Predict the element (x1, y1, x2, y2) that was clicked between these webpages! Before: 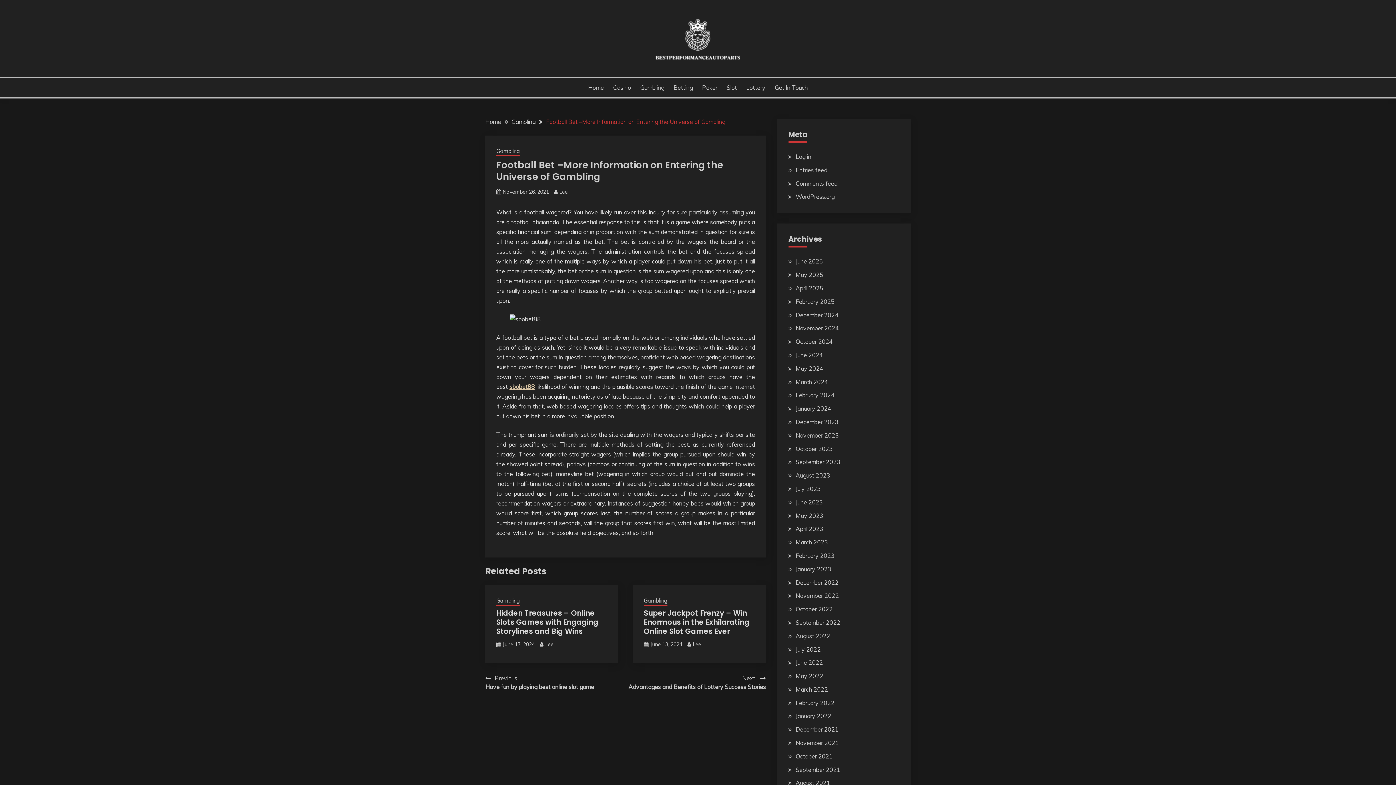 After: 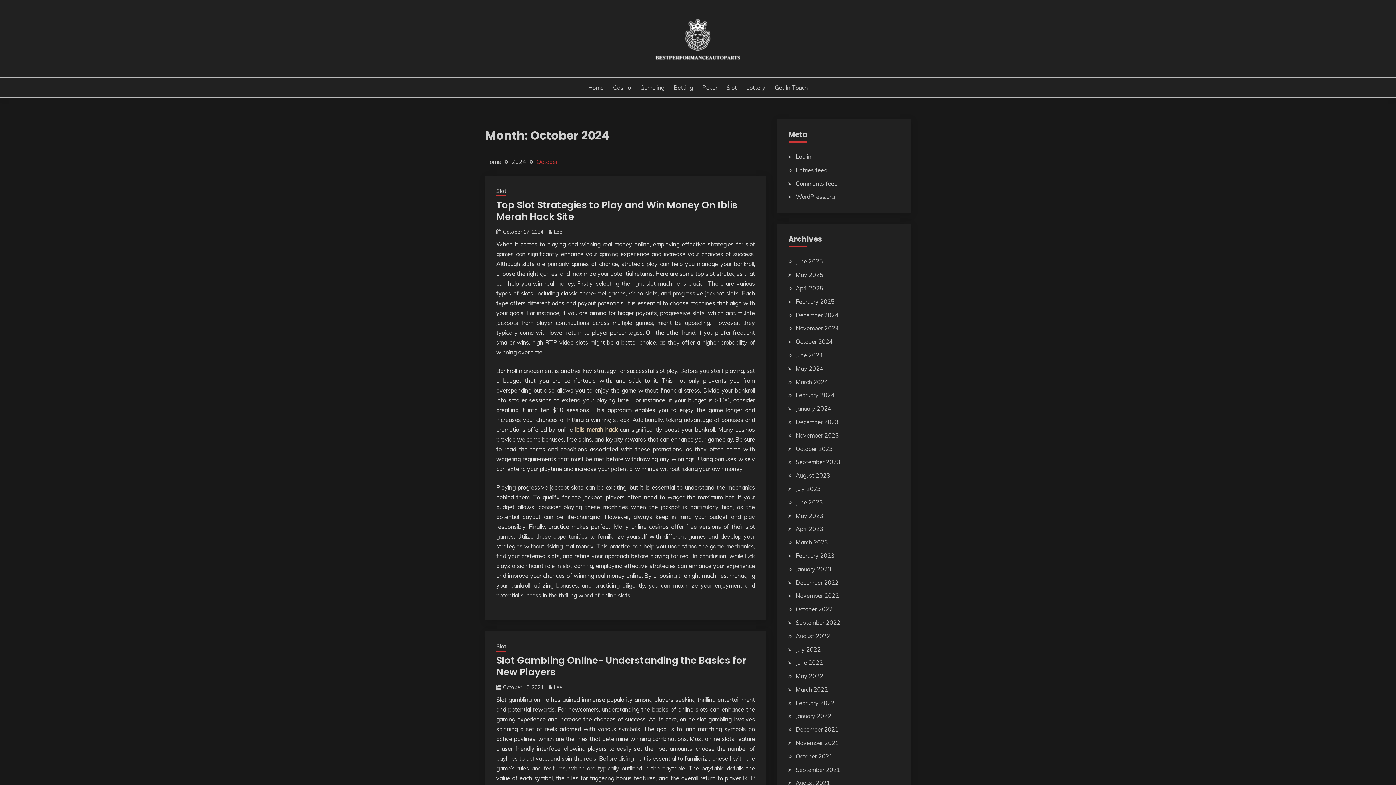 Action: bbox: (795, 338, 832, 345) label: October 2024